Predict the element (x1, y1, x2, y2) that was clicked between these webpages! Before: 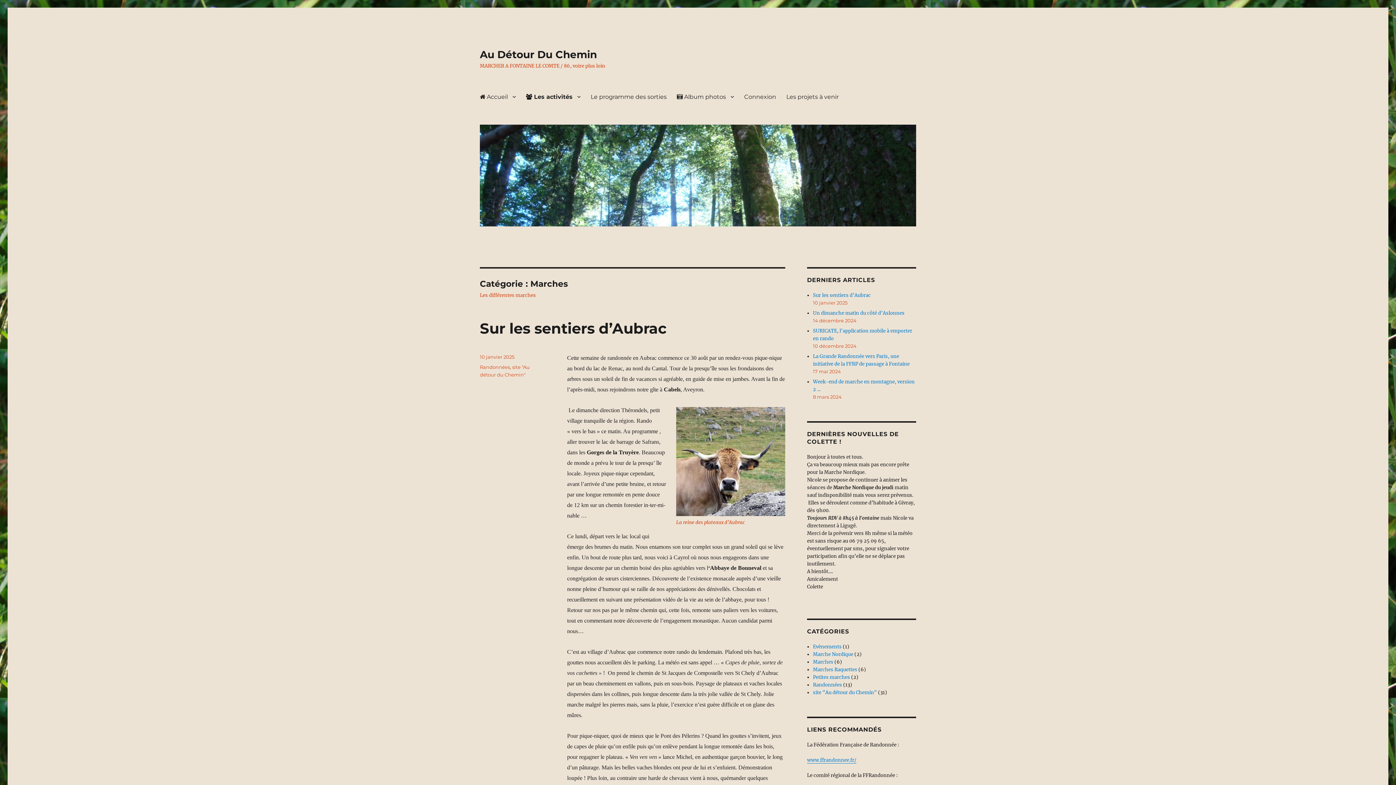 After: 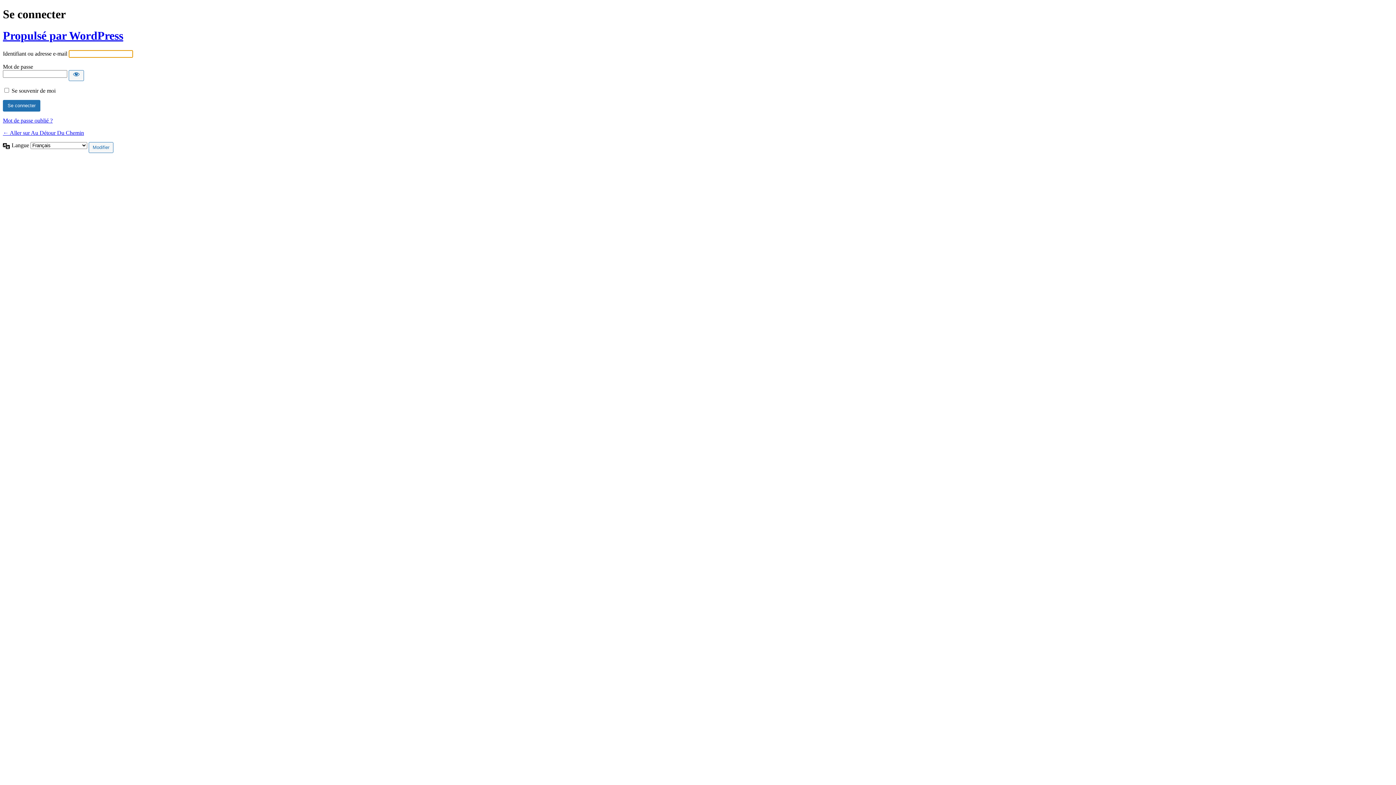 Action: label: Connexion bbox: (739, 89, 781, 104)